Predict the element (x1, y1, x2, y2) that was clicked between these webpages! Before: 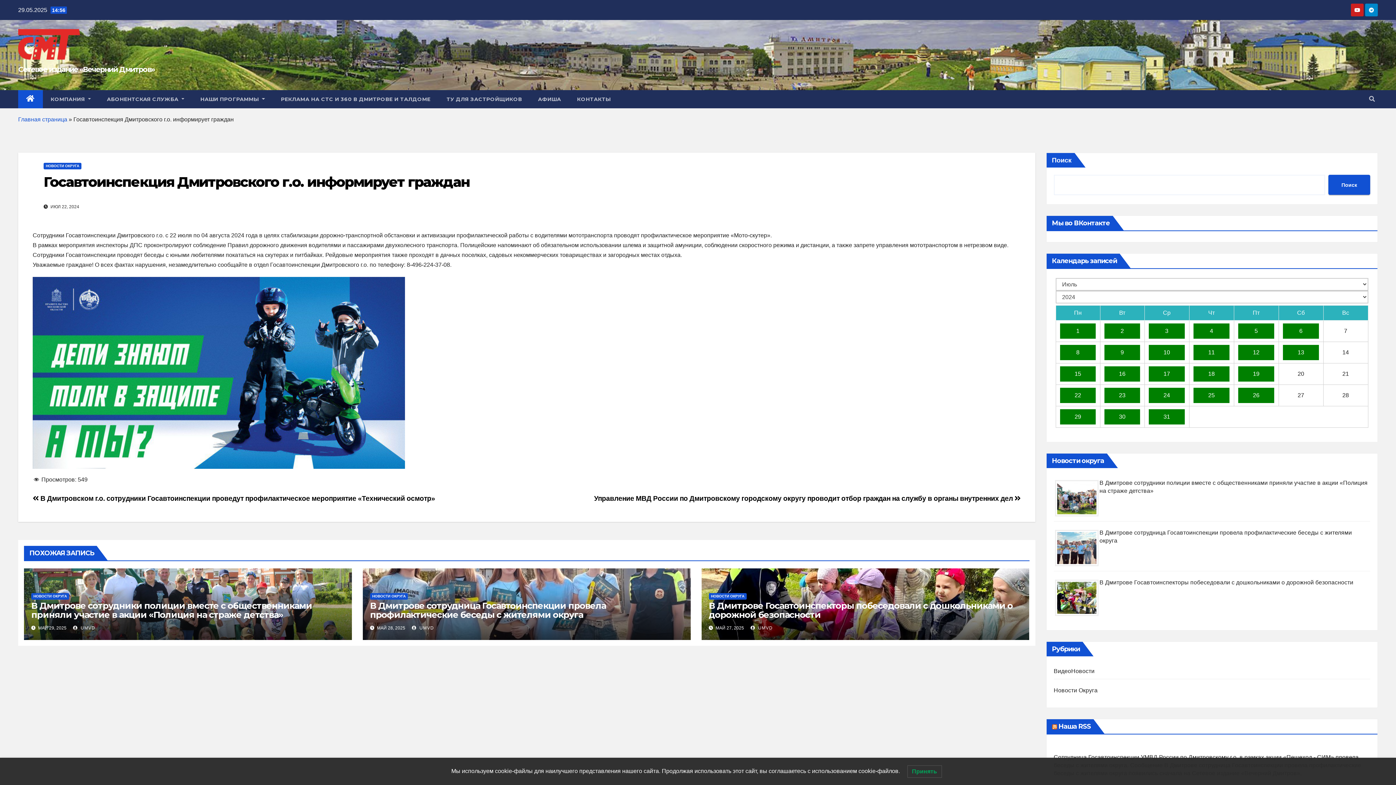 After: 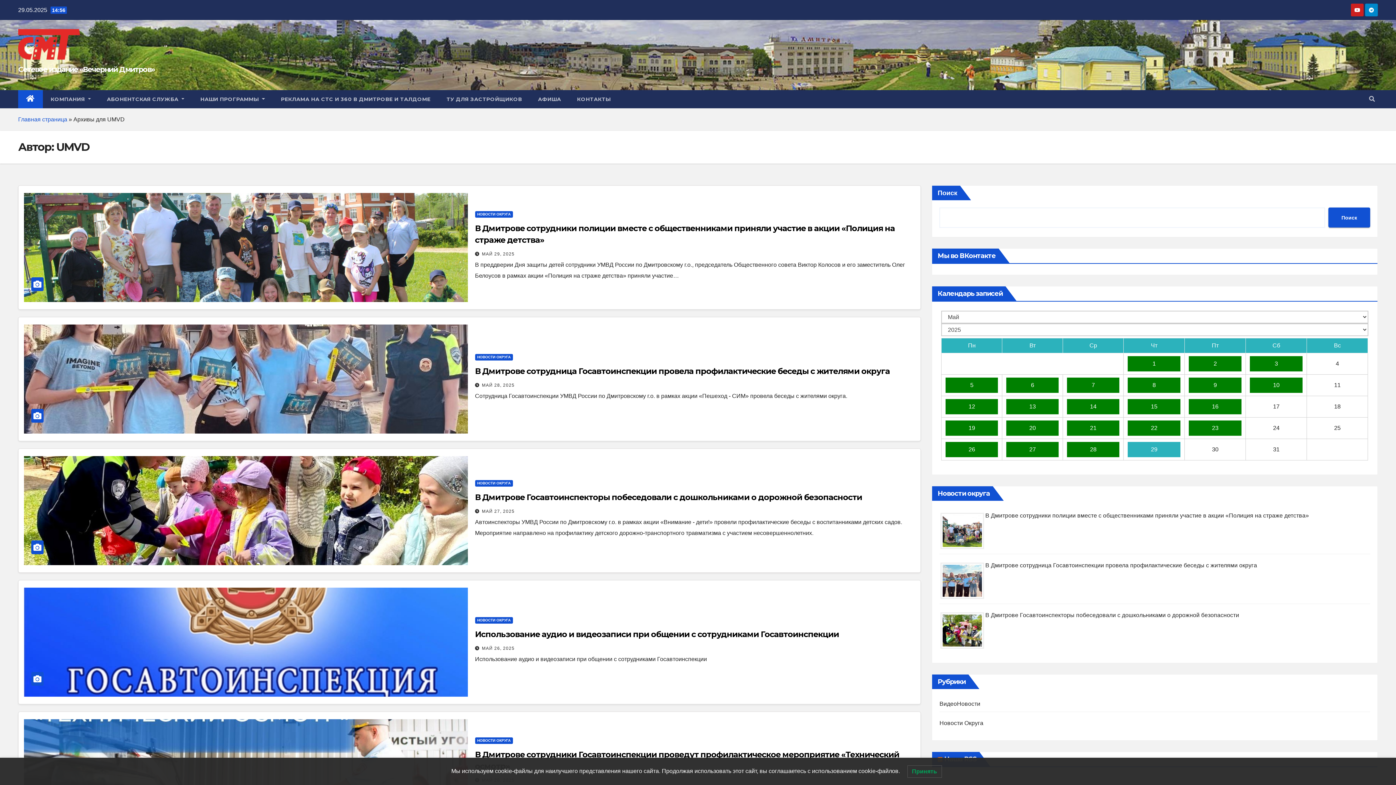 Action: label:  UMVD bbox: (73, 625, 95, 631)